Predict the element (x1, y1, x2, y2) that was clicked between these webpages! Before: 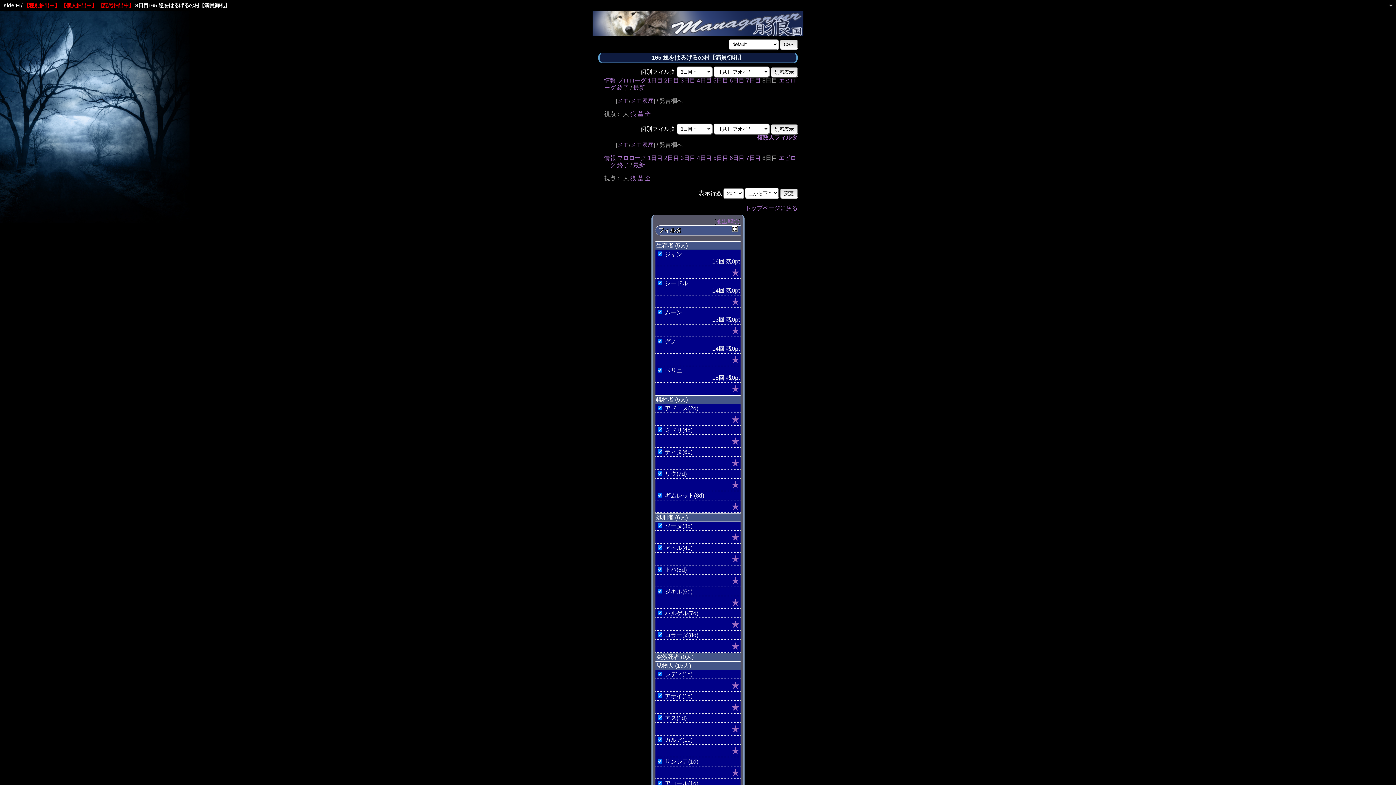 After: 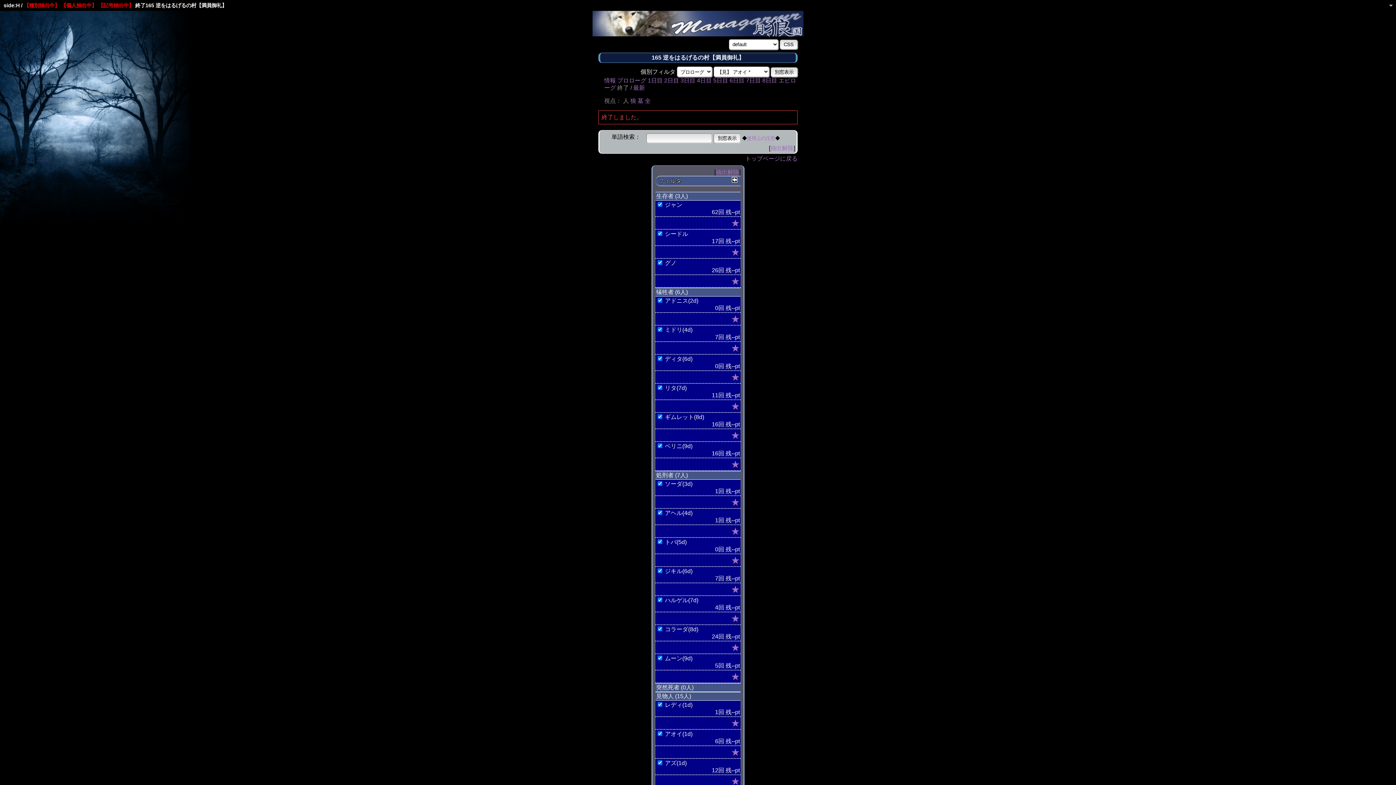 Action: bbox: (633, 162, 645, 168) label: 最新